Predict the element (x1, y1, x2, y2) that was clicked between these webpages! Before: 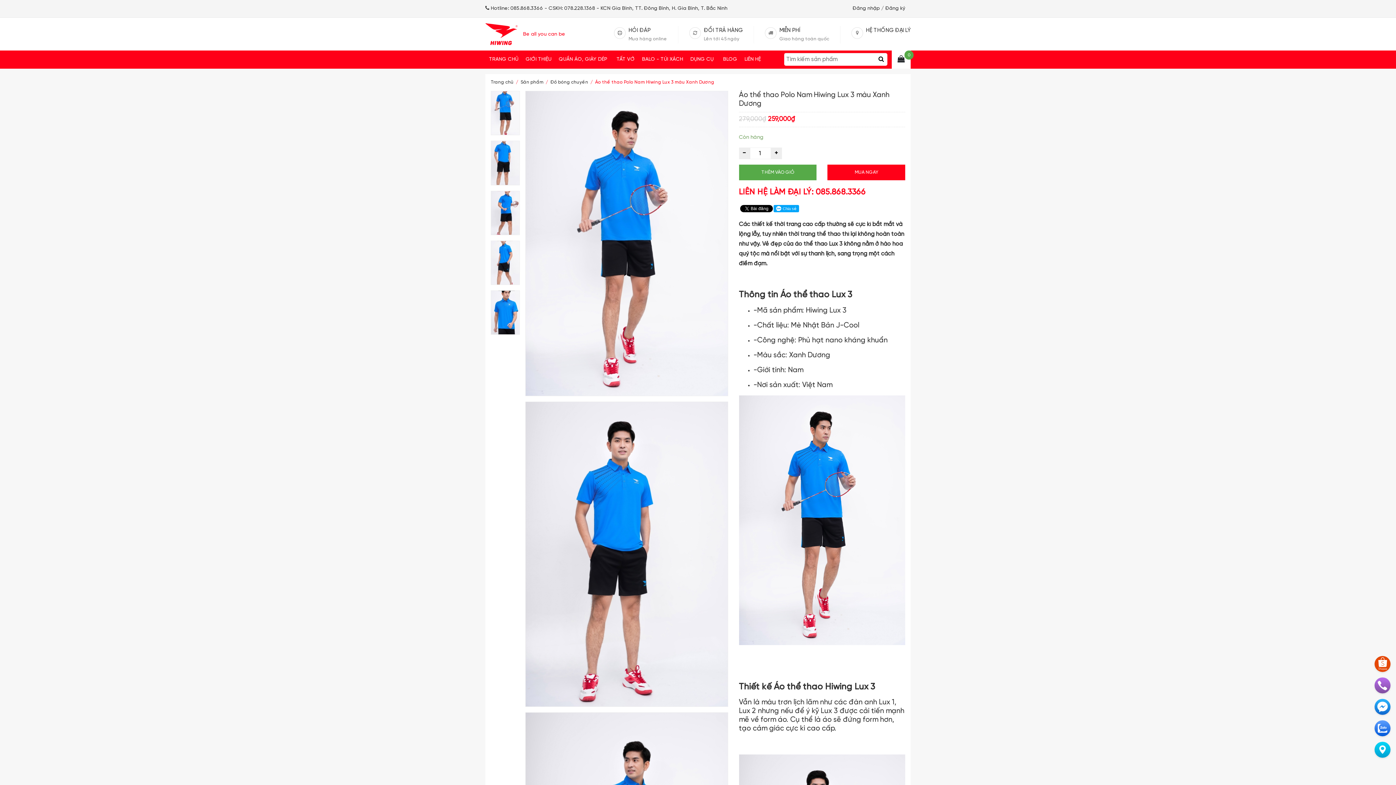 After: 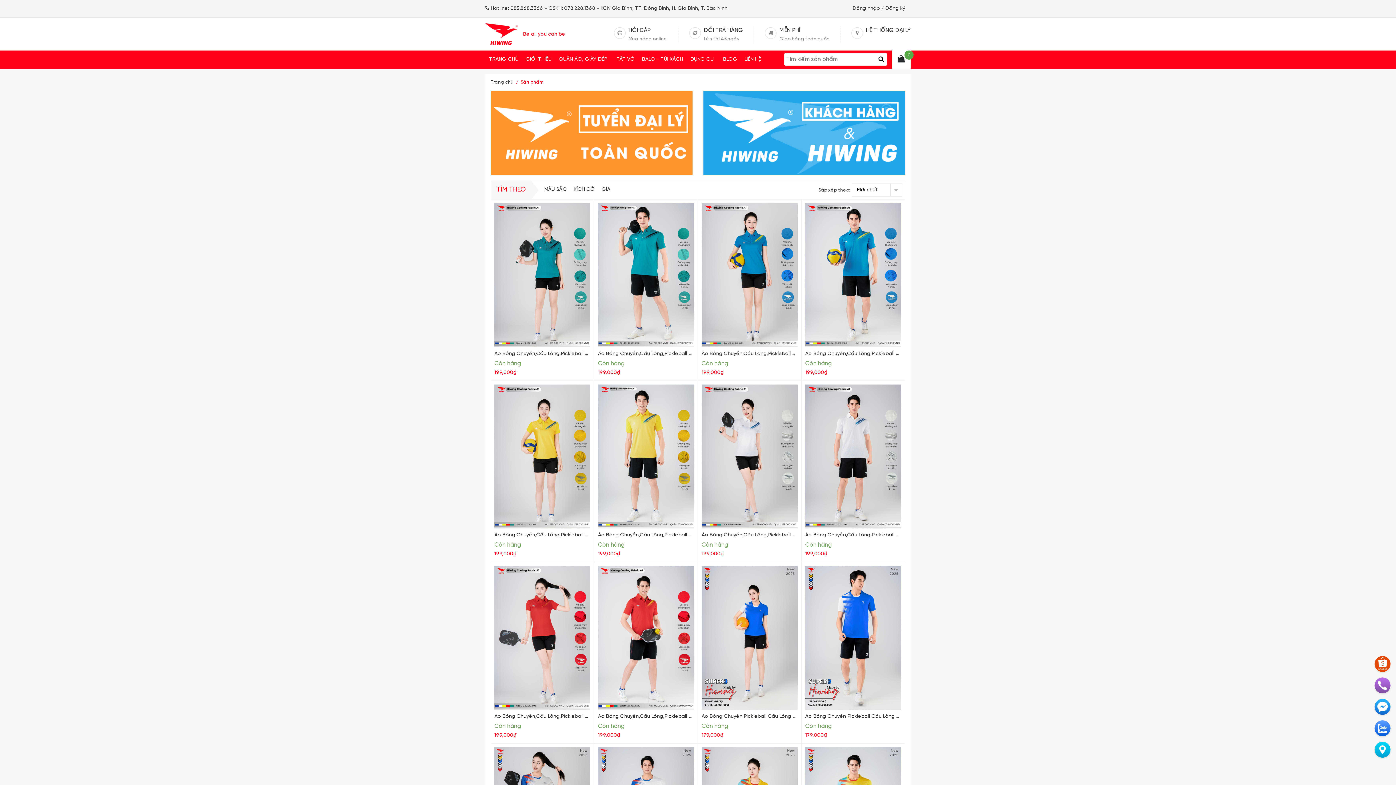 Action: bbox: (520, 80, 543, 84) label: Sản phẩm